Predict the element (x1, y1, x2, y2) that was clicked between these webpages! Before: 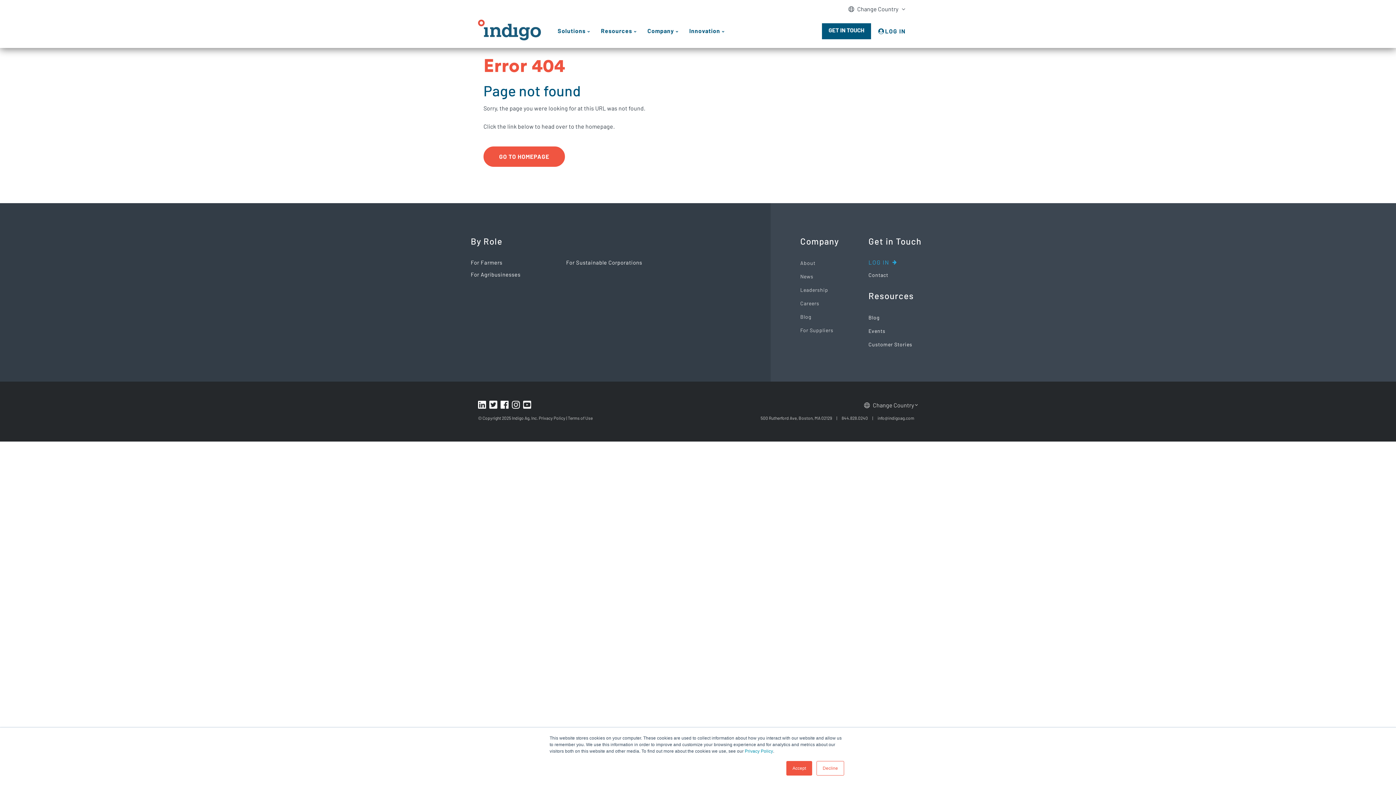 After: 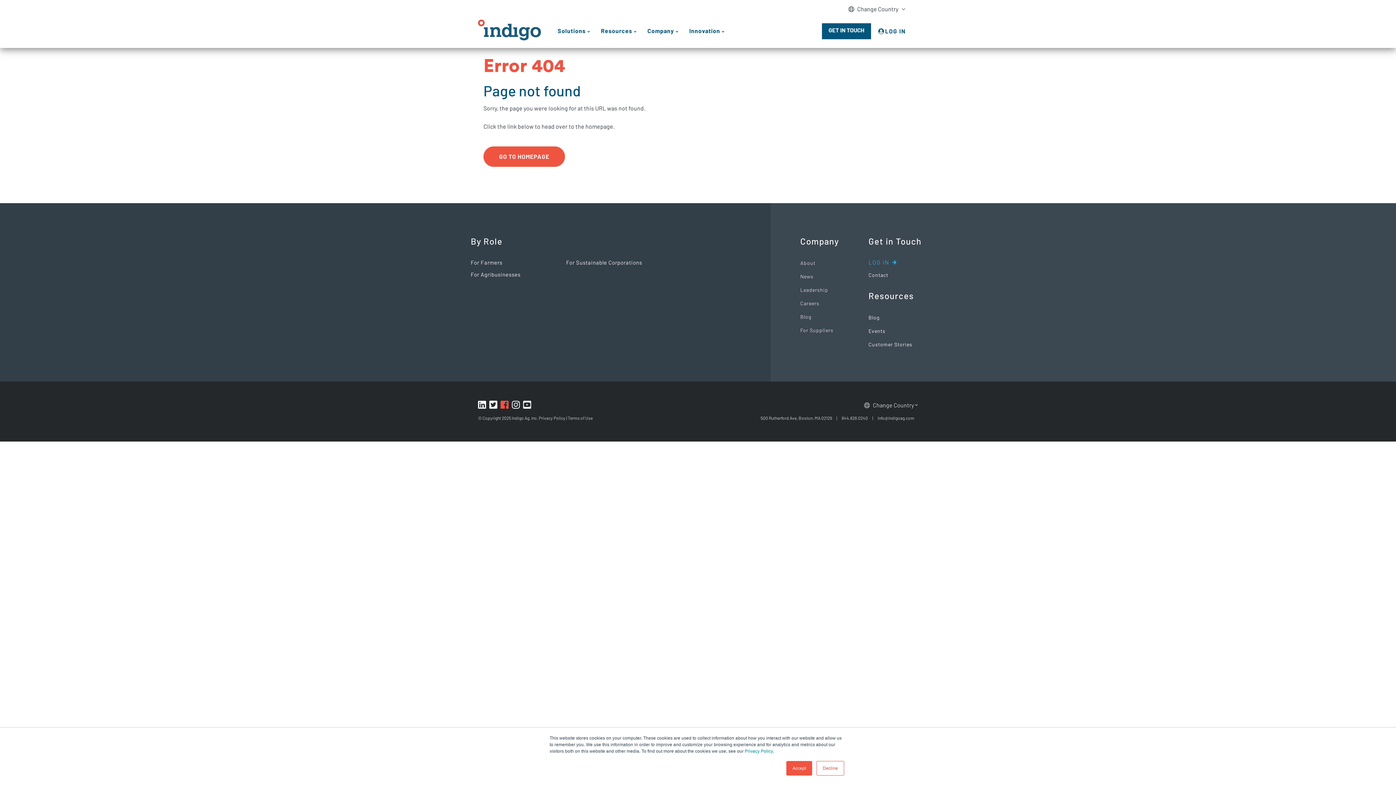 Action: label: Footer Facebook Link bbox: (500, 400, 510, 410)